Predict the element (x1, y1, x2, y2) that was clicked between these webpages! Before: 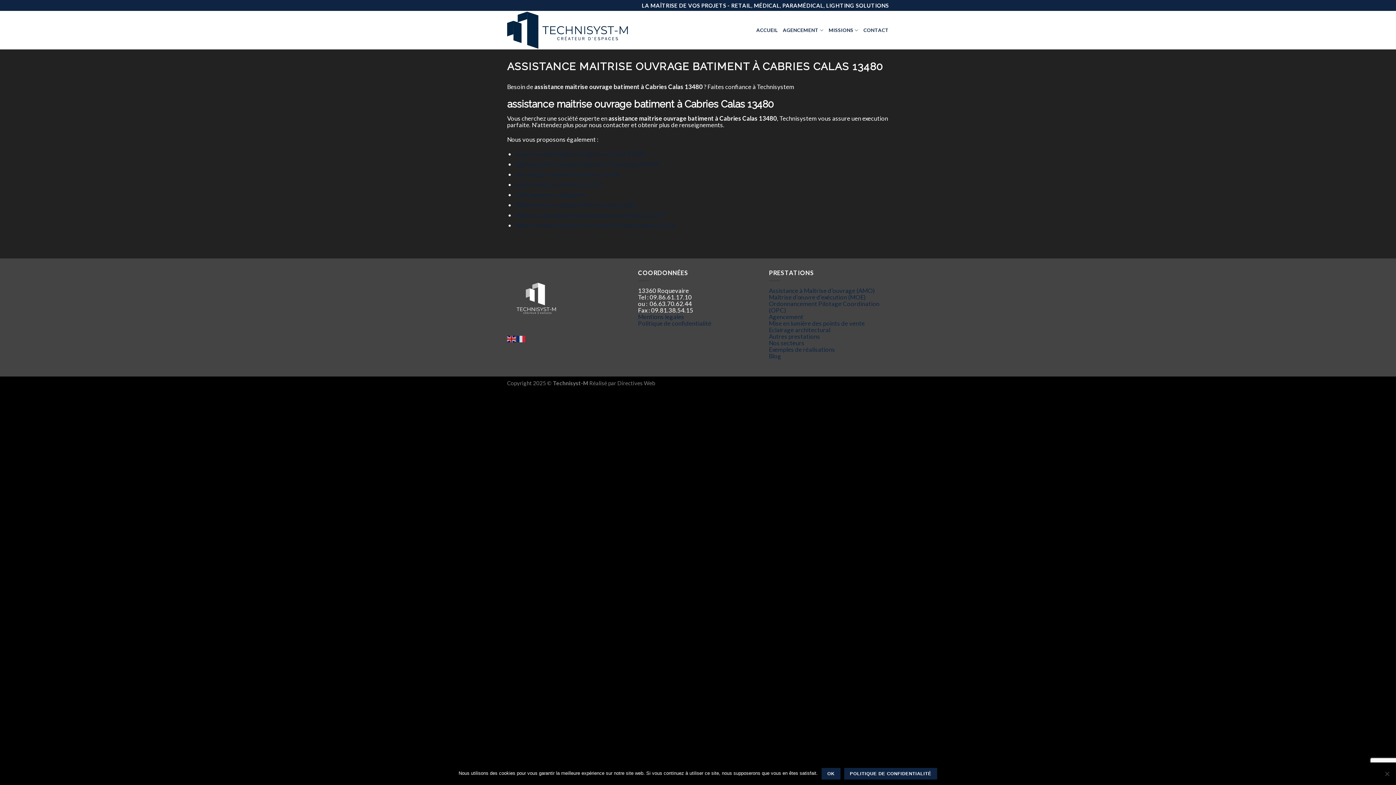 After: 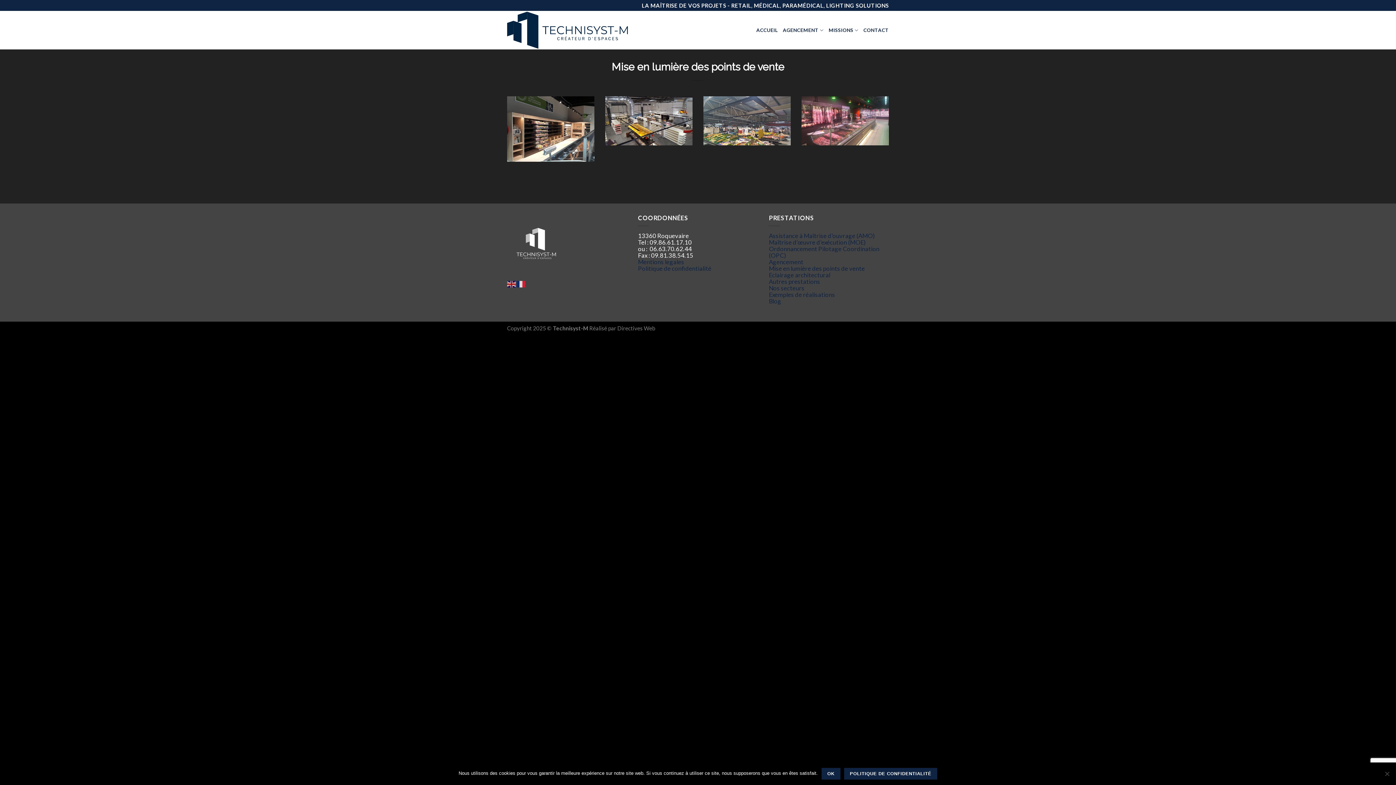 Action: label: Mise en lumière des points de vente bbox: (769, 319, 865, 327)